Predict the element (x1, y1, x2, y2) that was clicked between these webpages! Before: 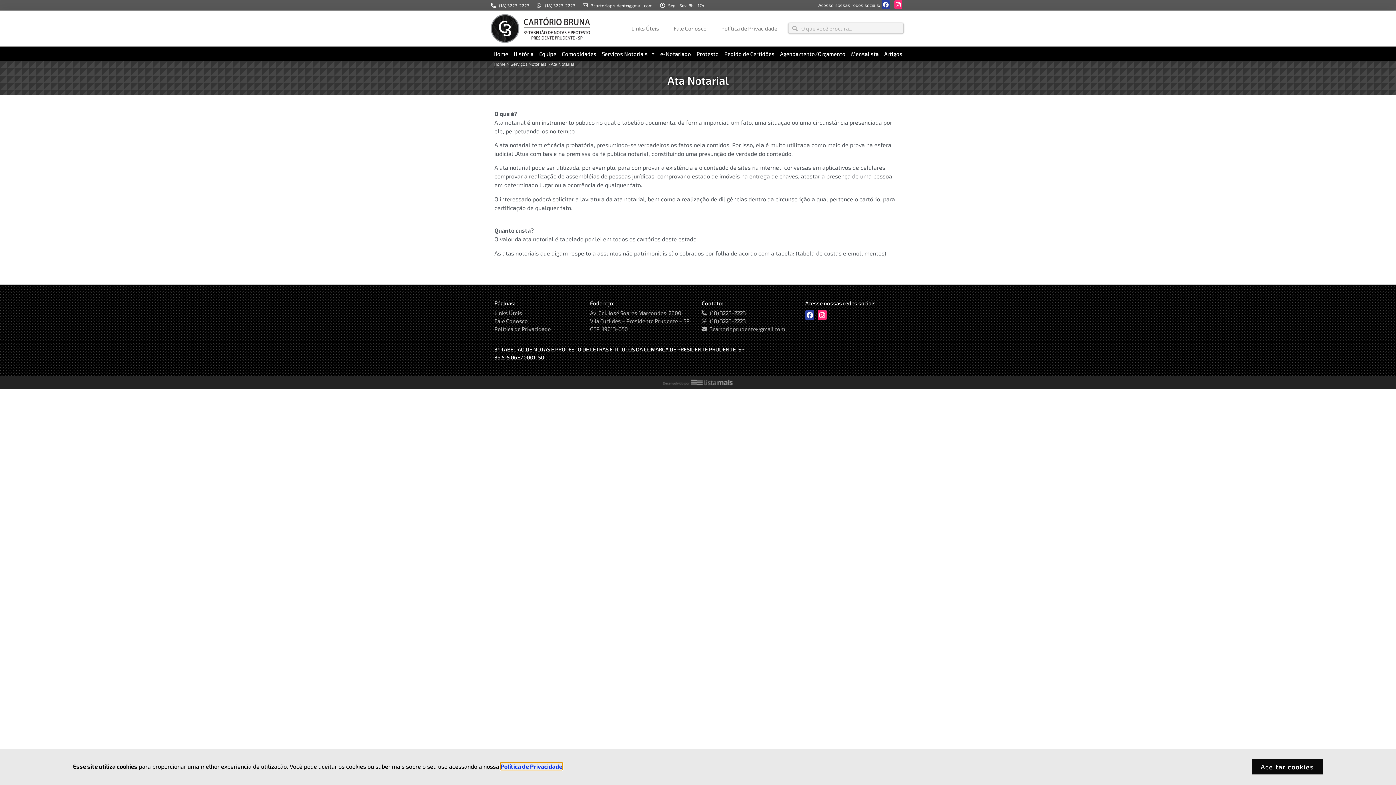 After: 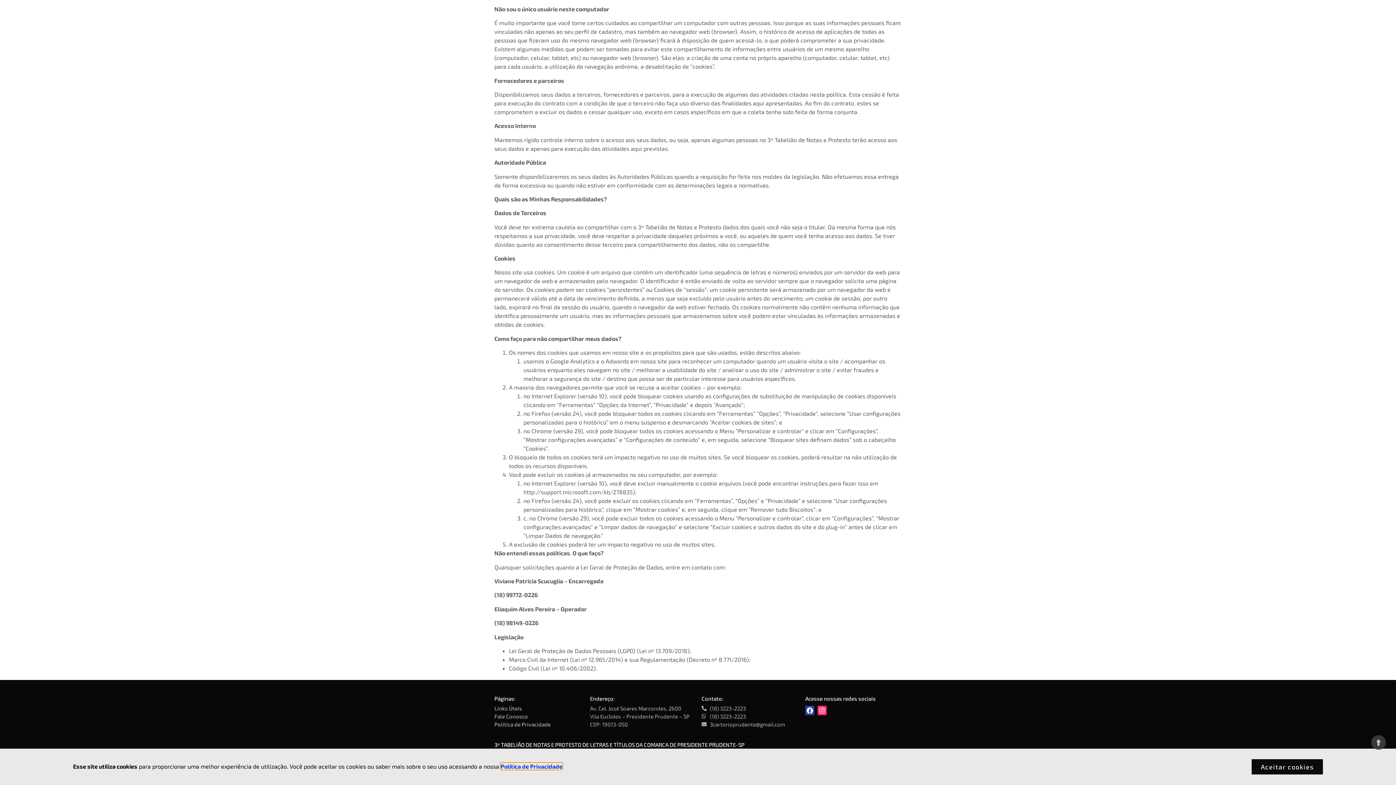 Action: label: Política de Privacidade bbox: (500, 763, 562, 770)